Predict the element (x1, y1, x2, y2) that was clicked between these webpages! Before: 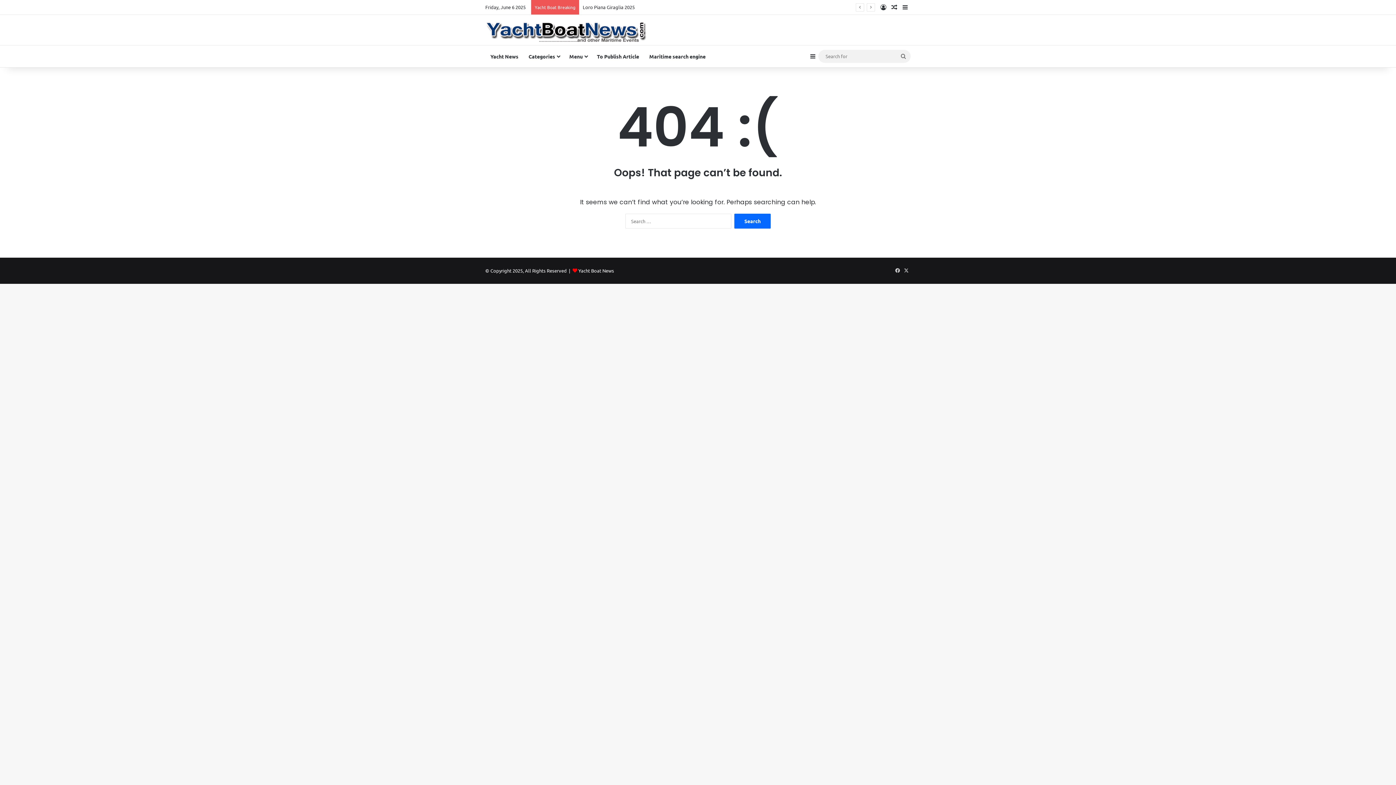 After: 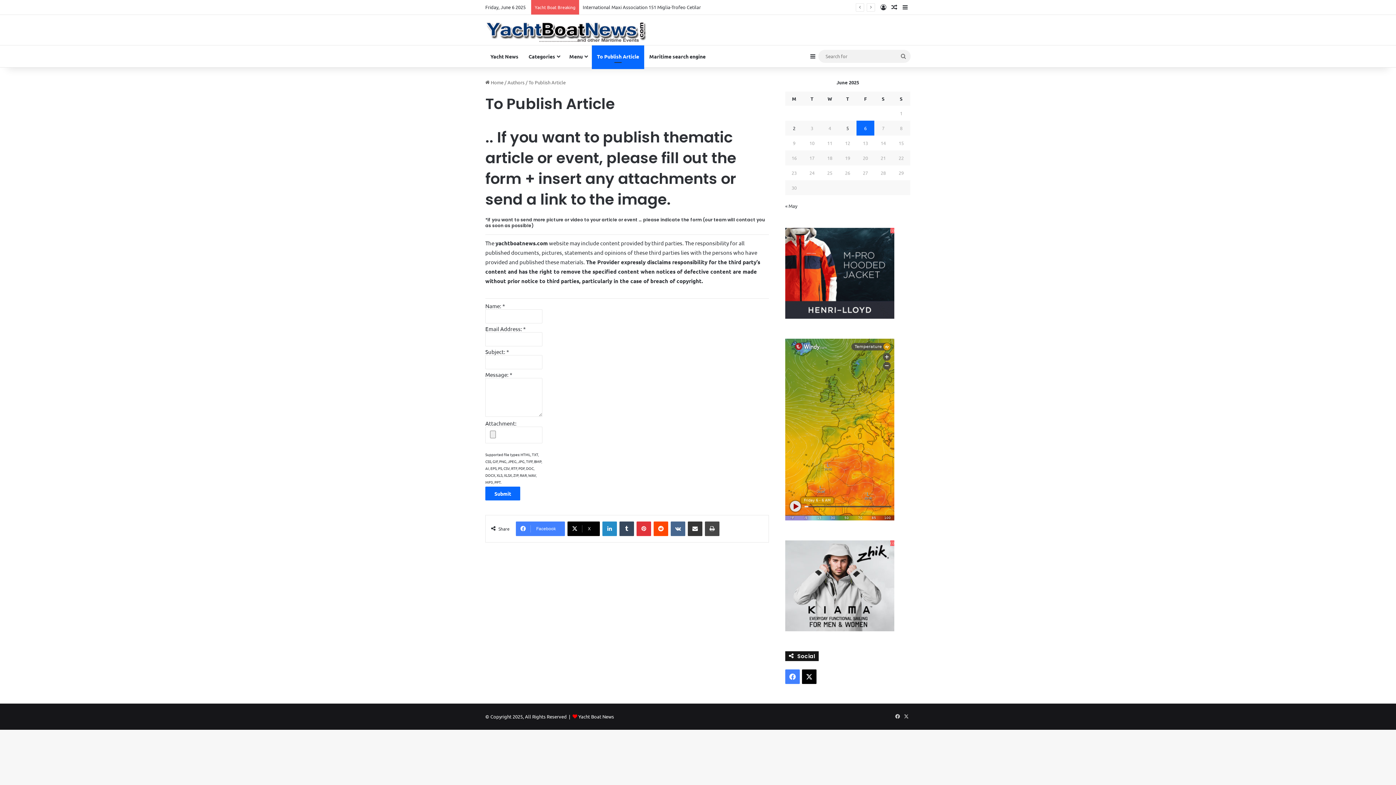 Action: bbox: (592, 45, 644, 67) label: To Publish Article